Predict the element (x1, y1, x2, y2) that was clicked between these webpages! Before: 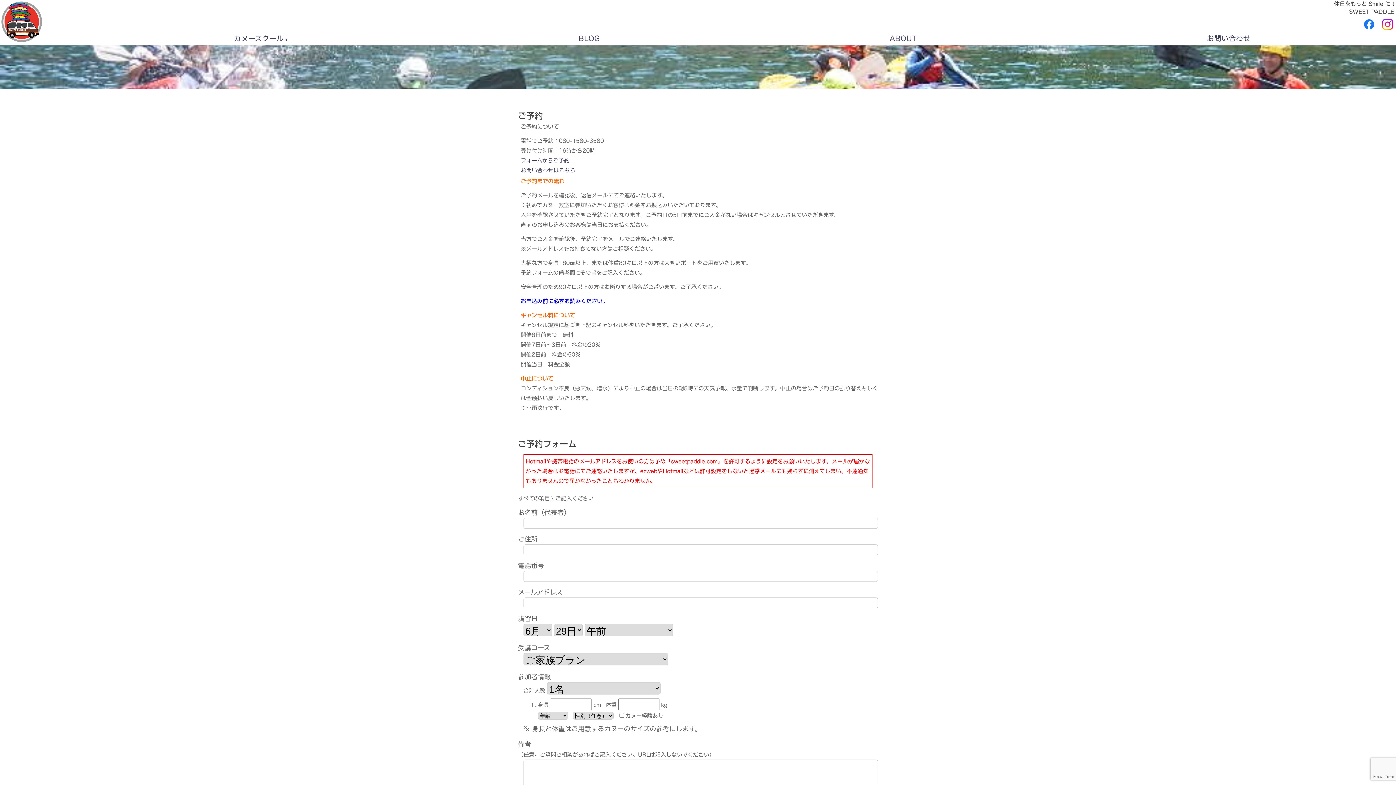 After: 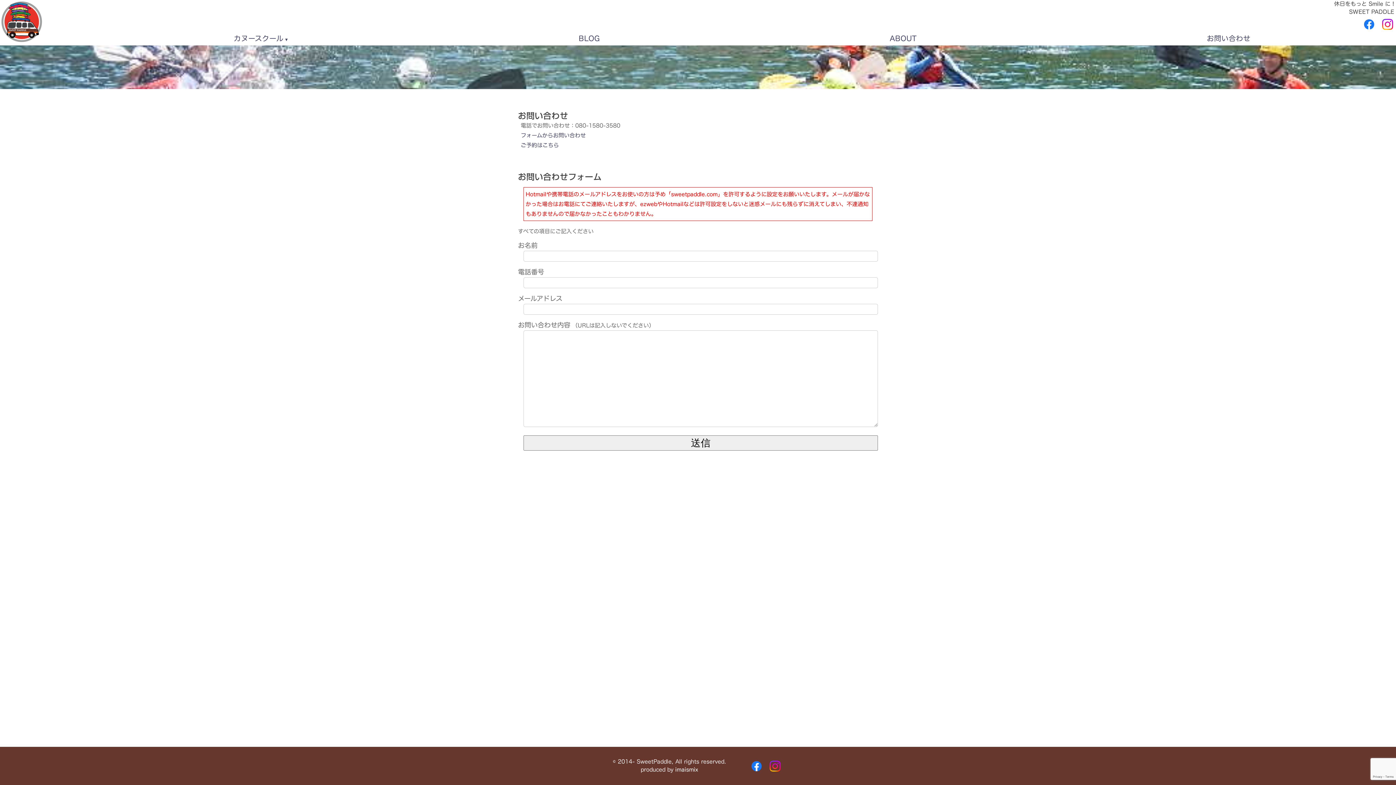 Action: label: お問い合わせはこちら bbox: (520, 167, 575, 173)